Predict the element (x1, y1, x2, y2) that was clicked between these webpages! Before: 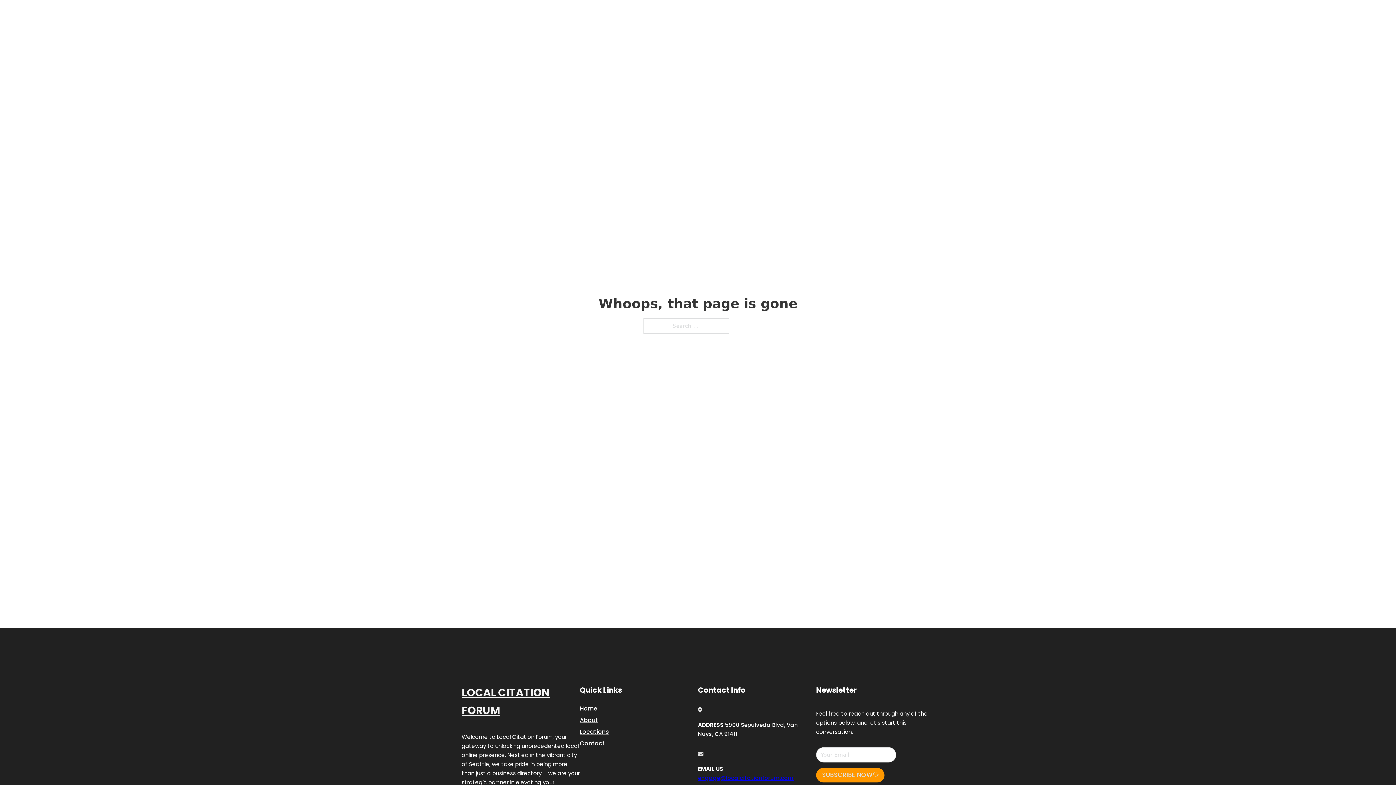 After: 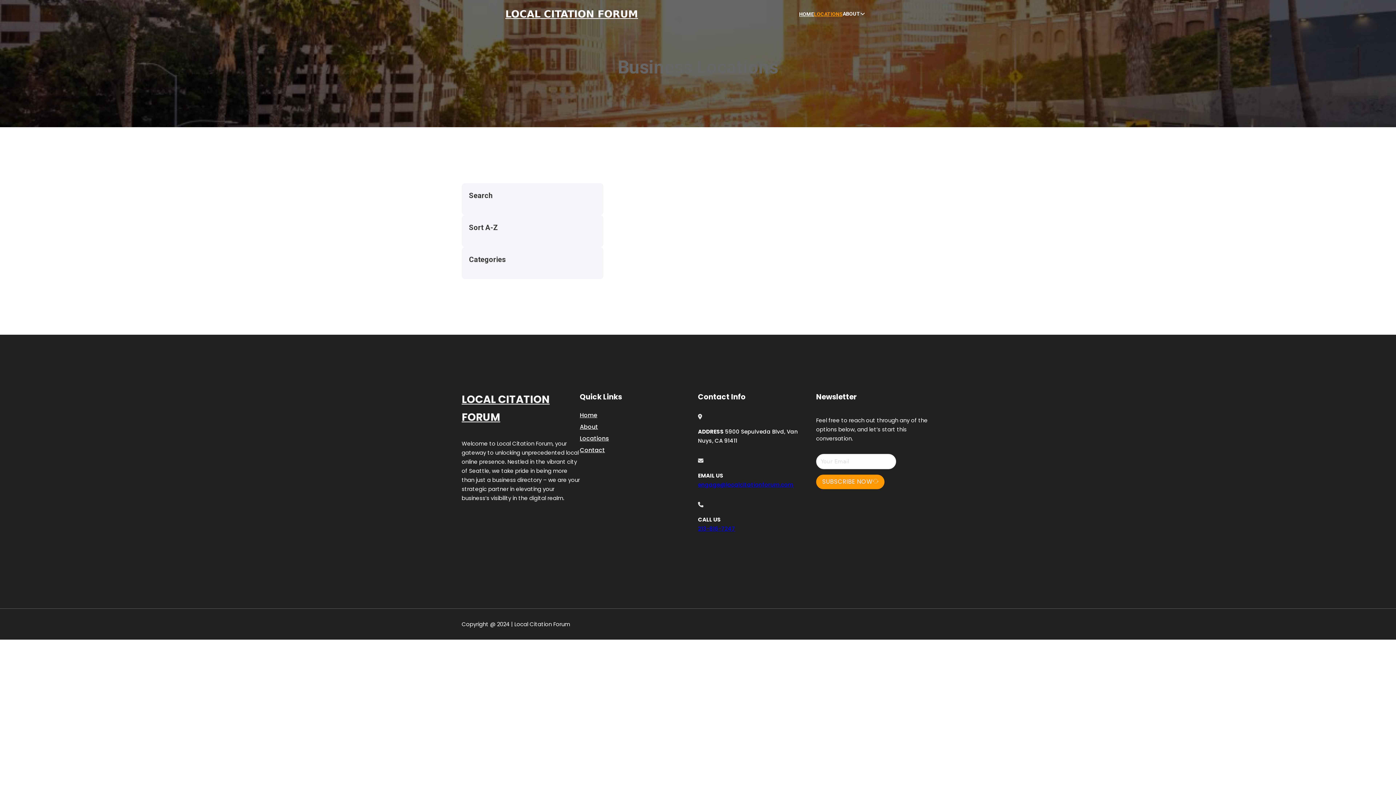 Action: bbox: (580, 727, 609, 736) label: Locations